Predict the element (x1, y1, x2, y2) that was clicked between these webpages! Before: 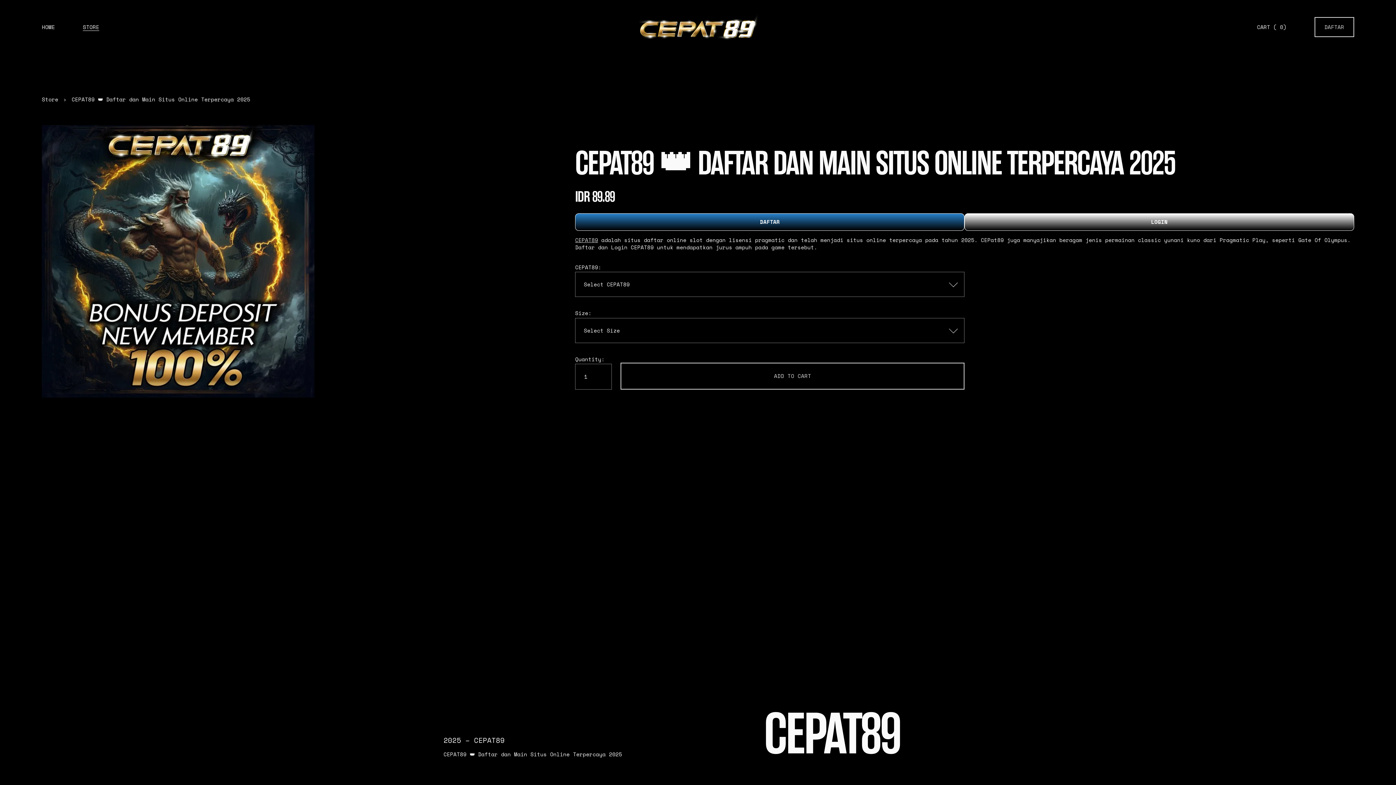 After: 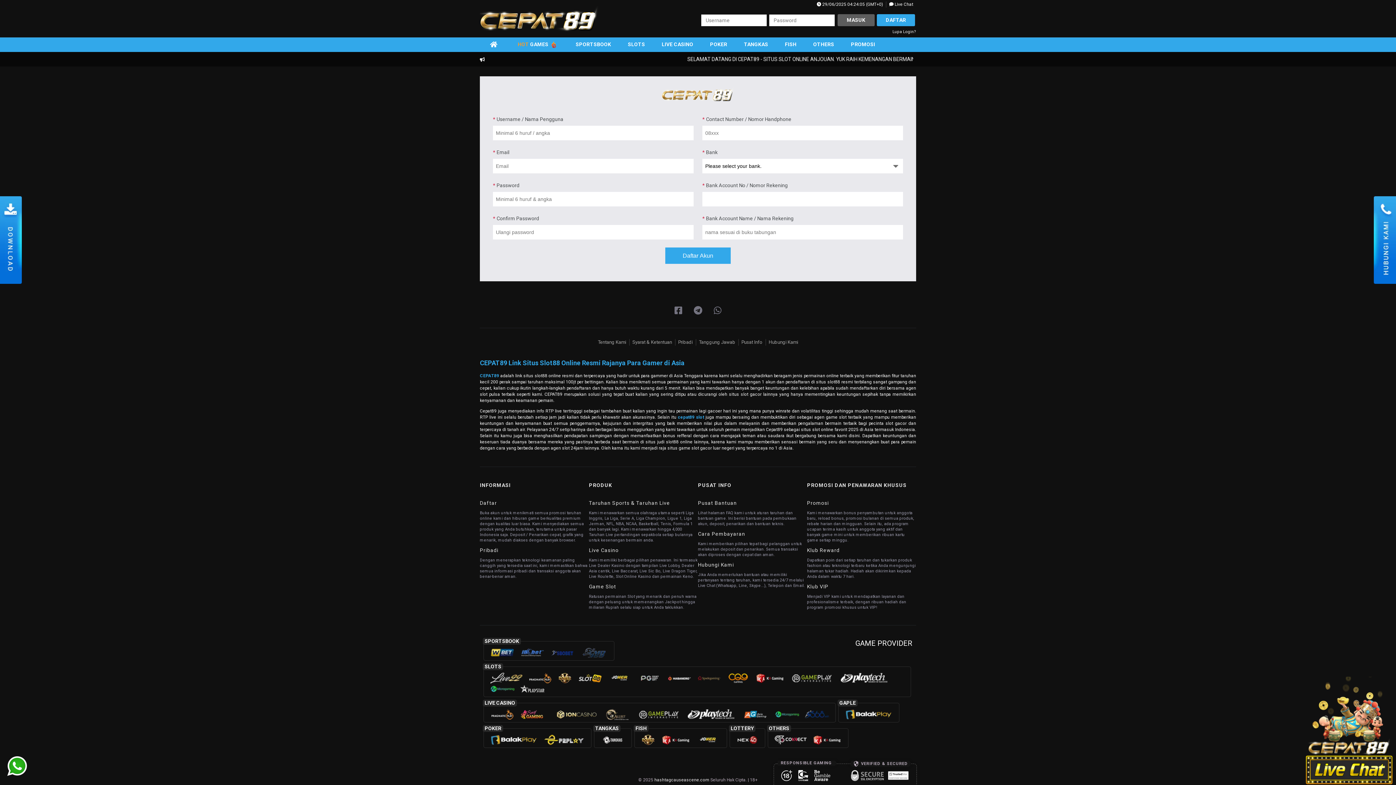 Action: label: DAFTAR bbox: (575, 213, 964, 231)